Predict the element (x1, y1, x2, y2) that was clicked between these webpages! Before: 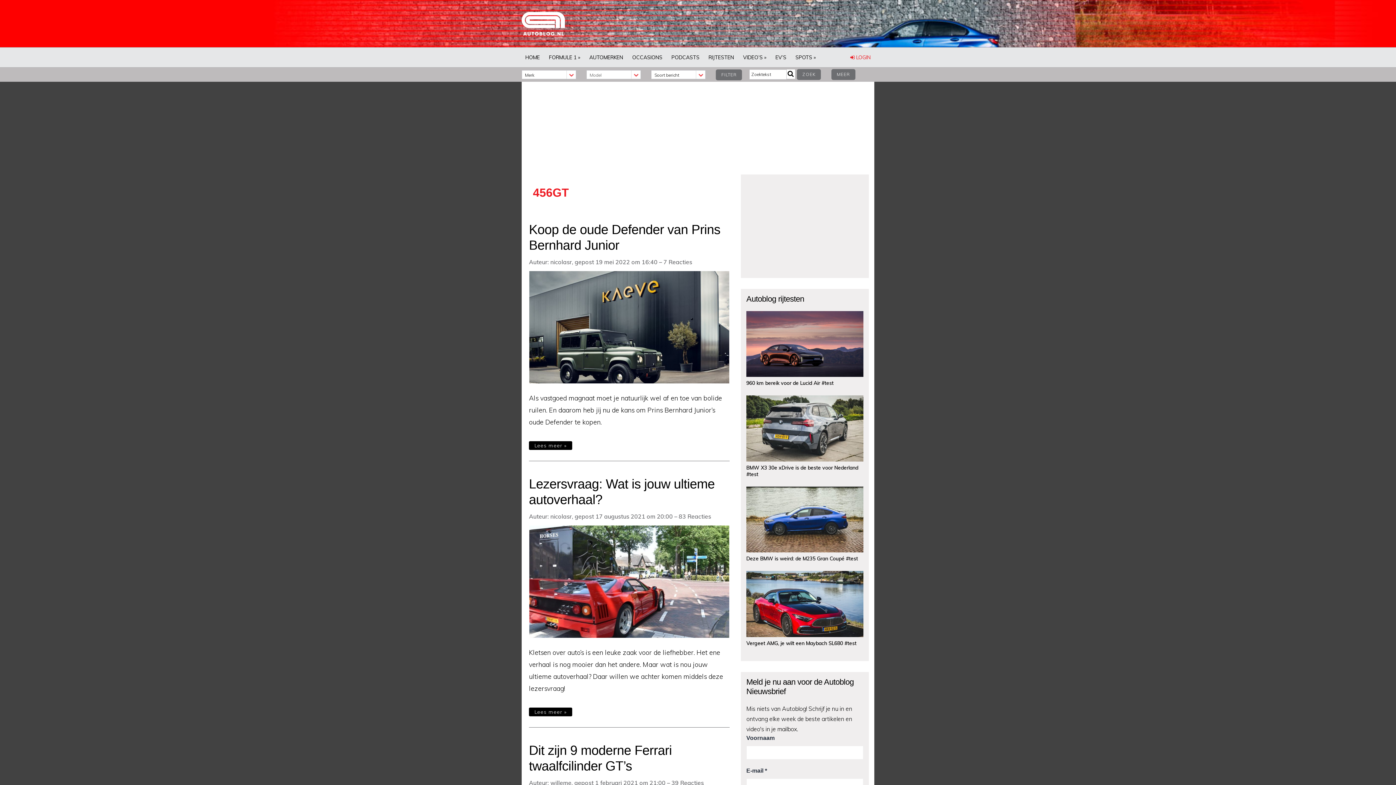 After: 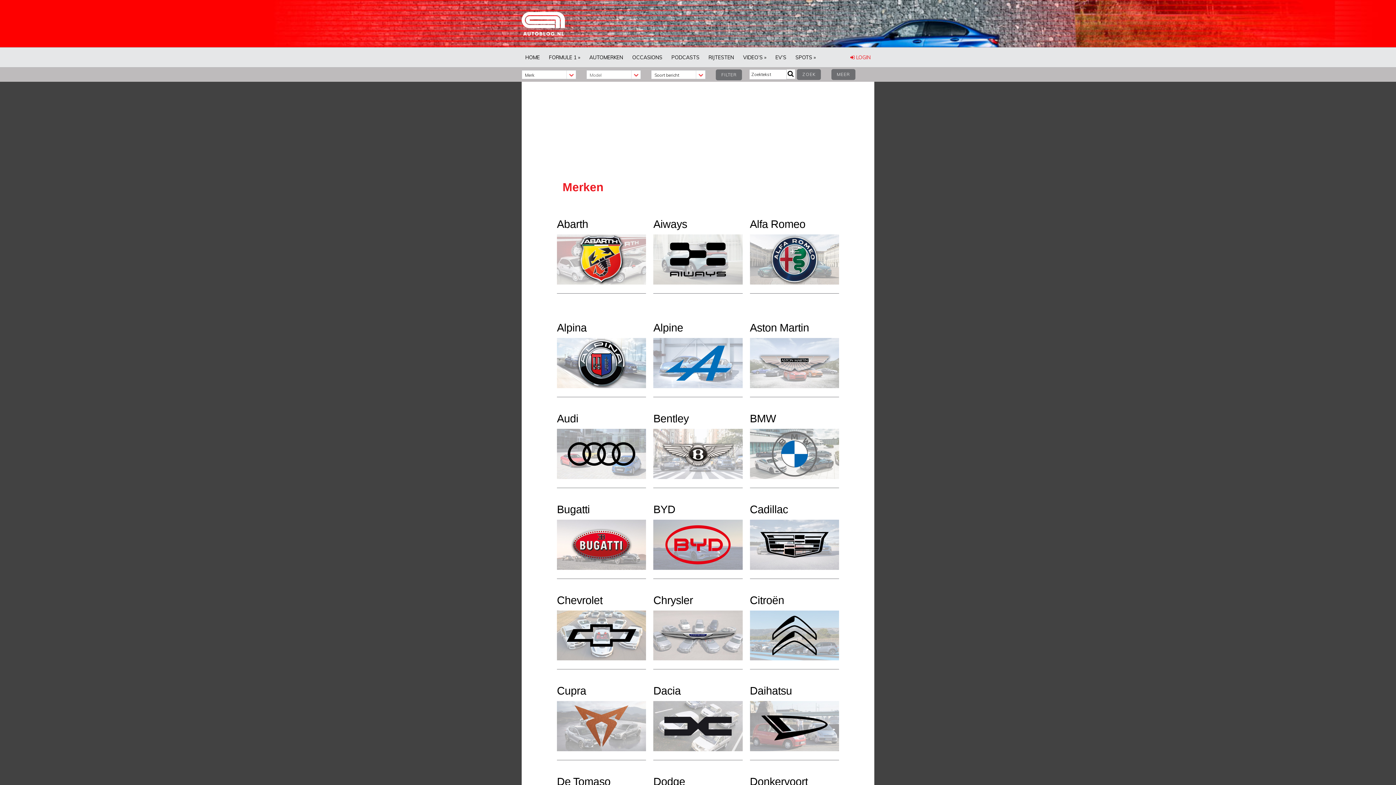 Action: label: AUTOMERKEN bbox: (585, 47, 626, 67)